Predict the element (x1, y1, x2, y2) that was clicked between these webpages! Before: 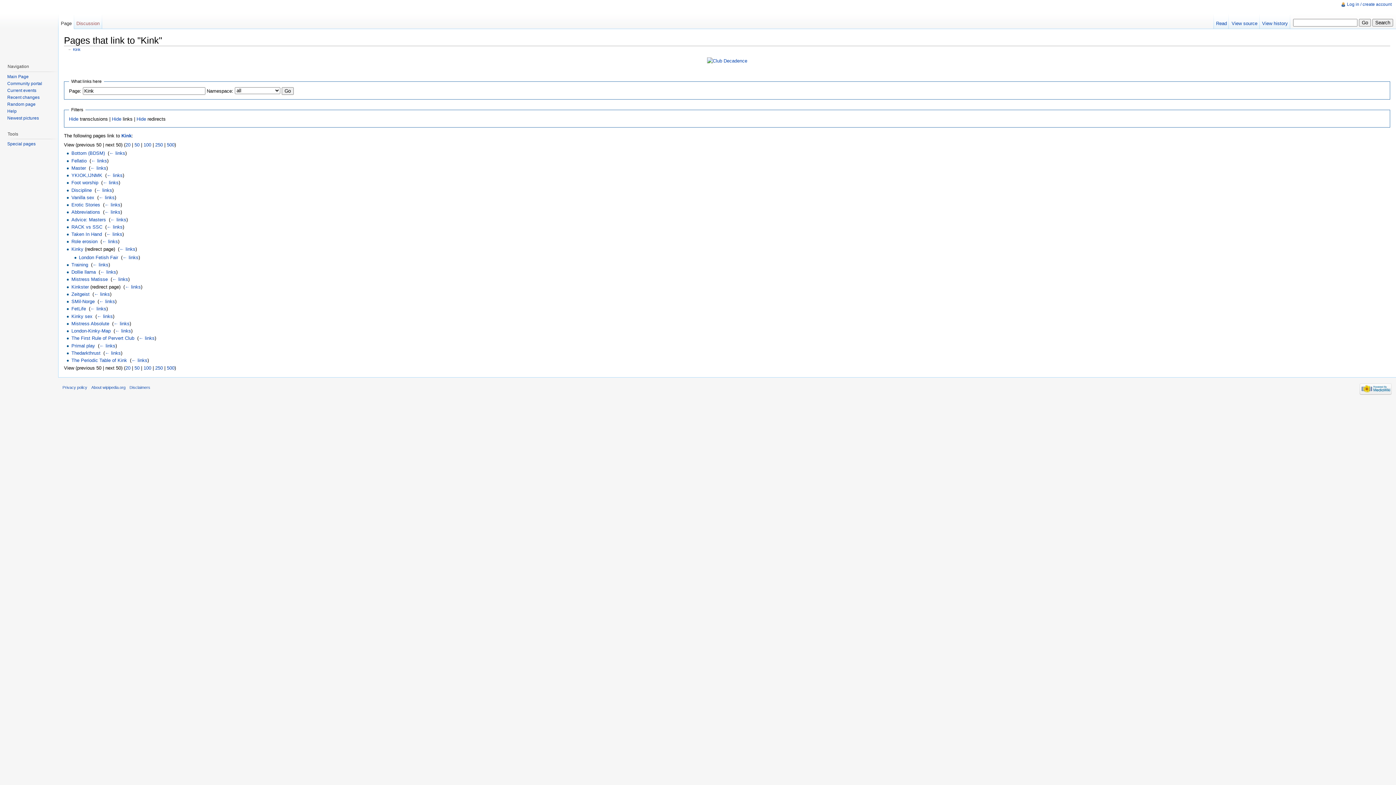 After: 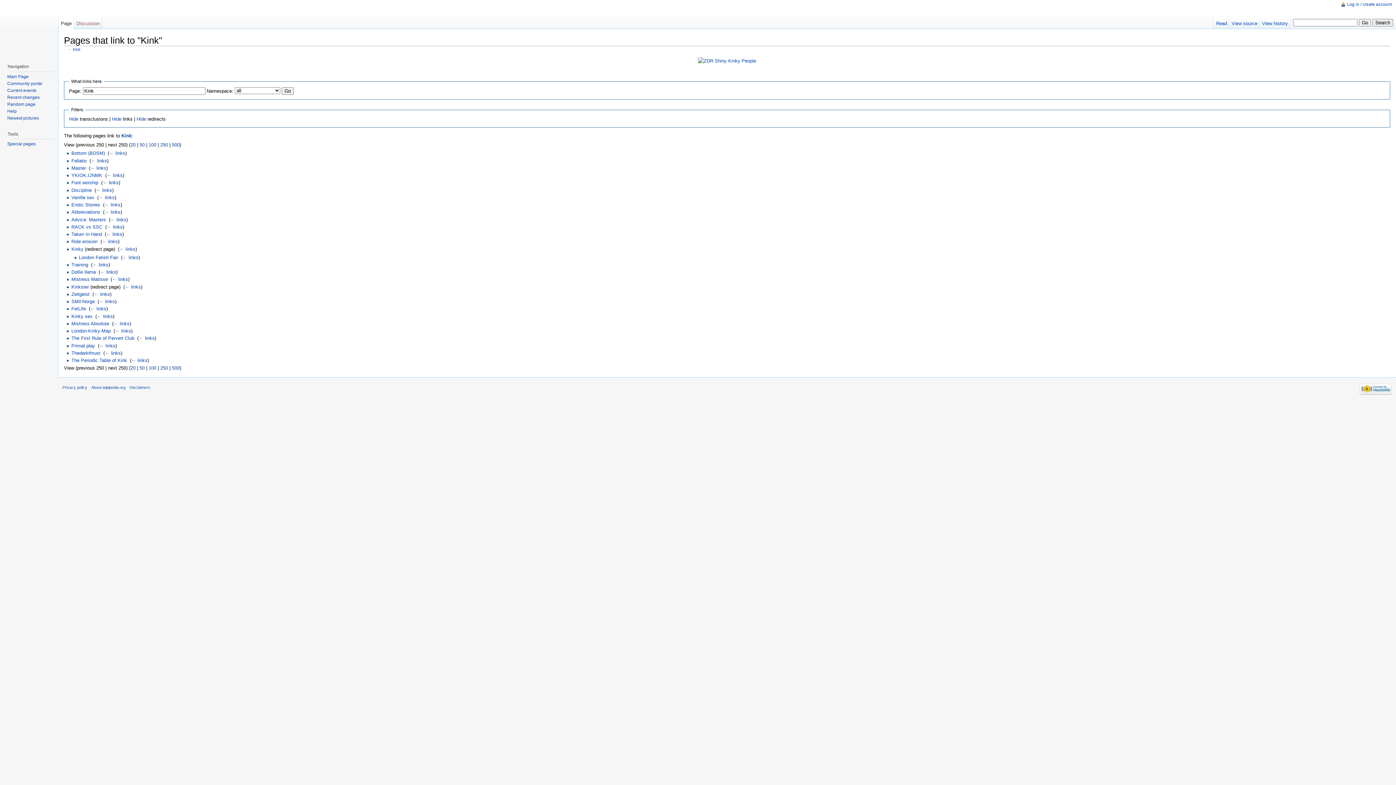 Action: bbox: (155, 142, 162, 147) label: 250